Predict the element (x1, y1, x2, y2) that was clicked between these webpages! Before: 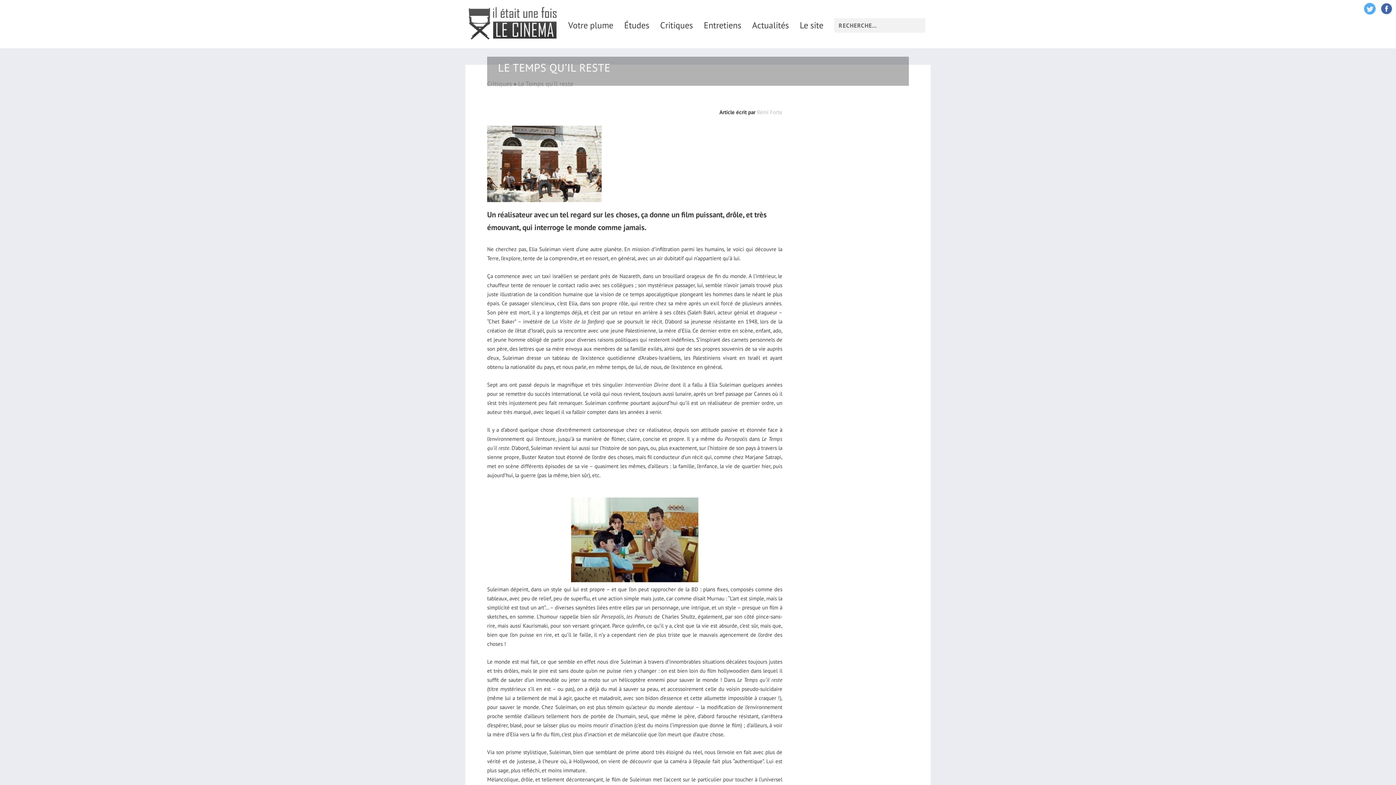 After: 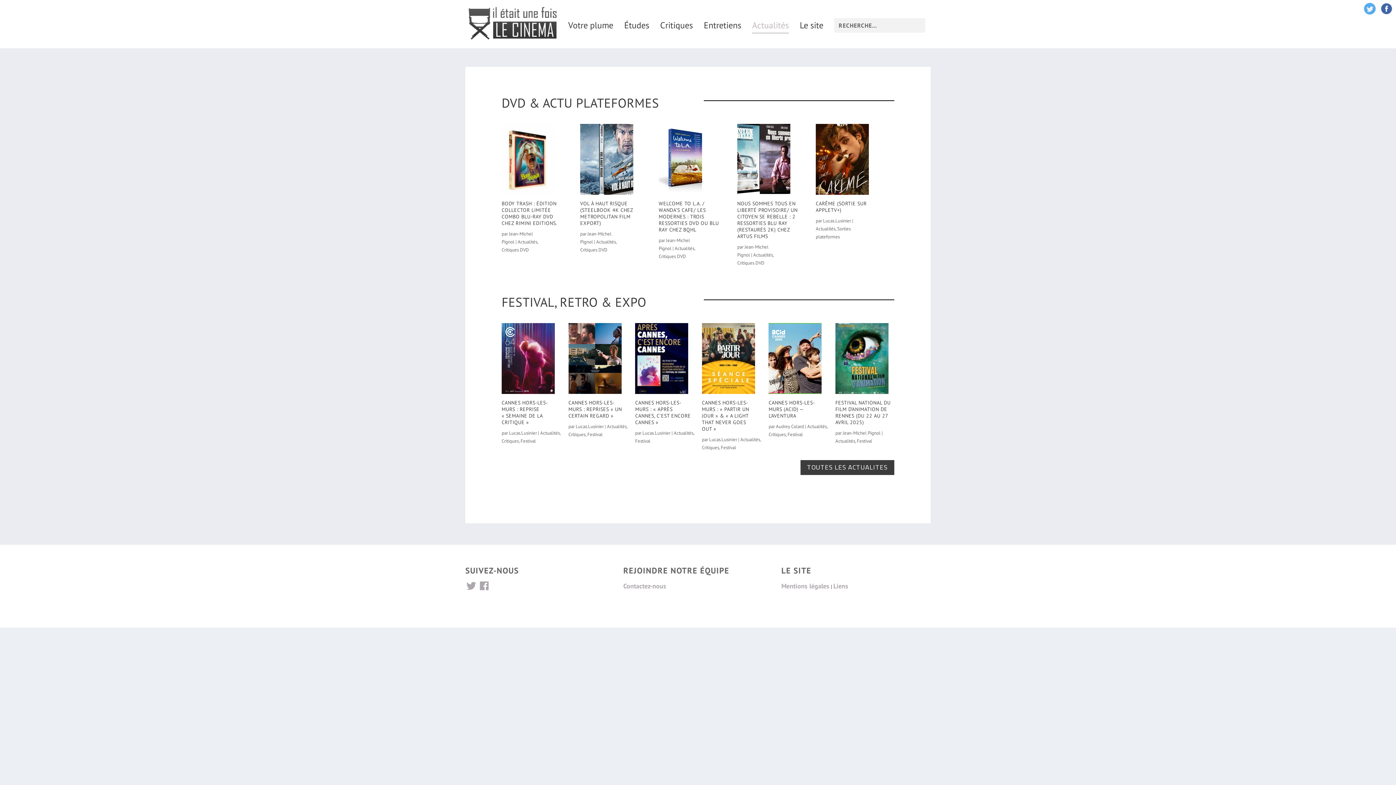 Action: bbox: (752, 22, 789, 48) label: Actualités